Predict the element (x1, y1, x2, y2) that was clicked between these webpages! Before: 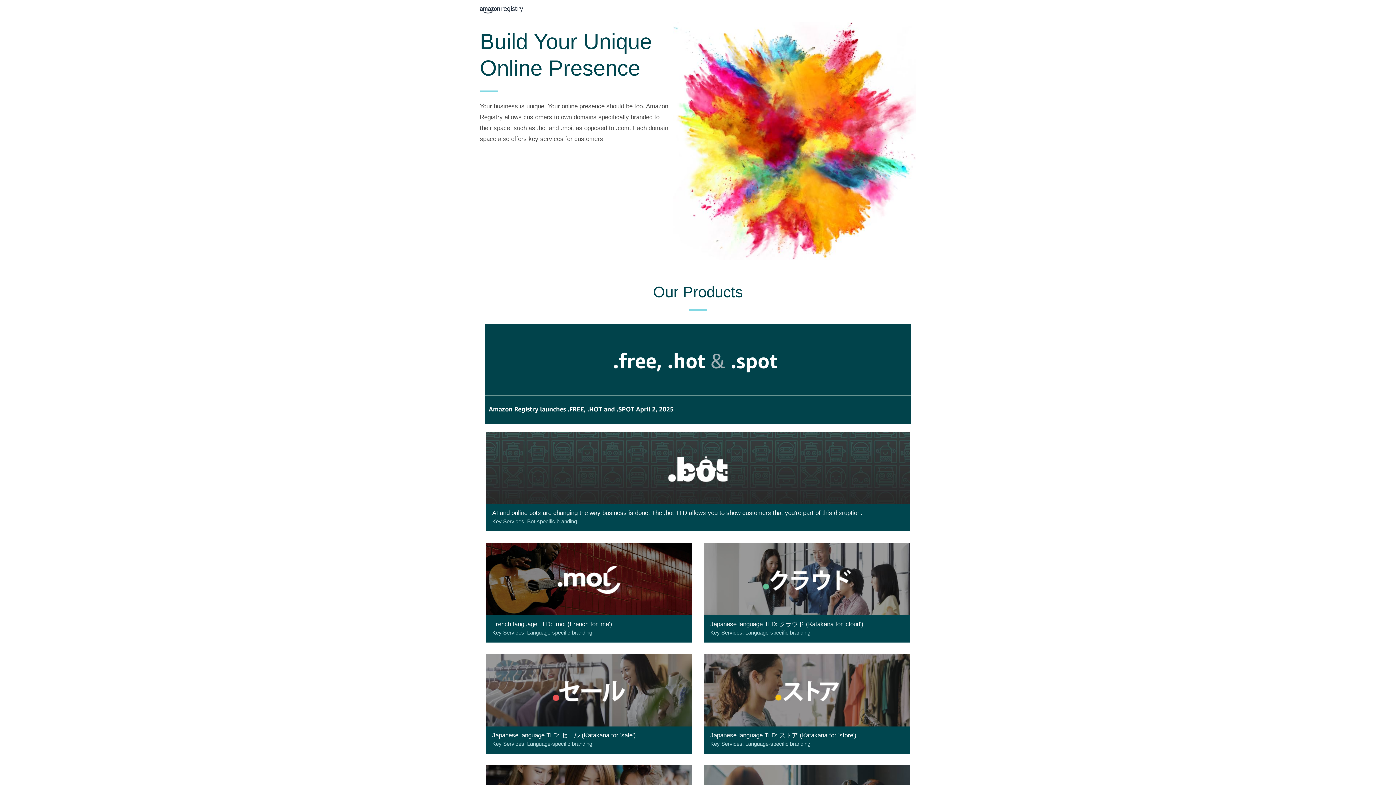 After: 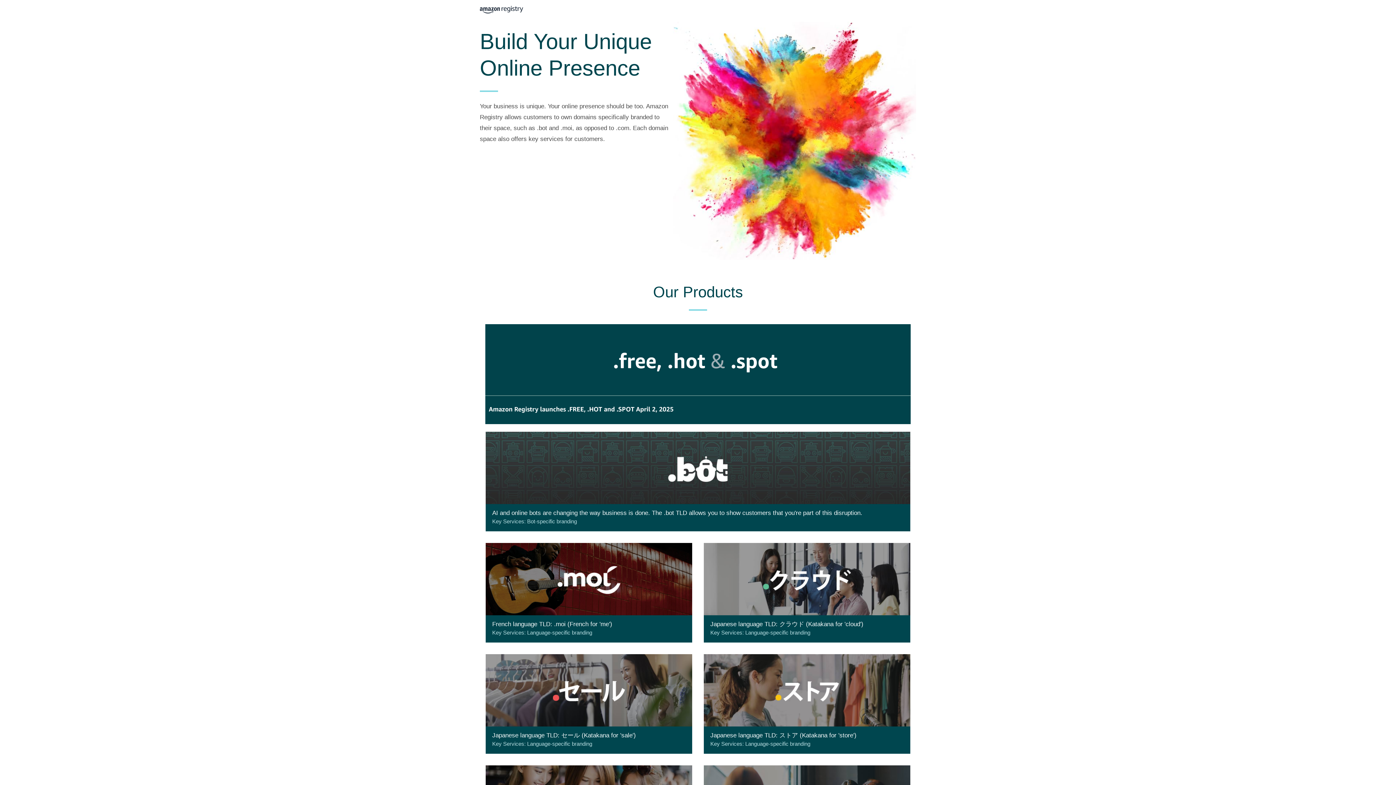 Action: bbox: (704, 654, 910, 754)